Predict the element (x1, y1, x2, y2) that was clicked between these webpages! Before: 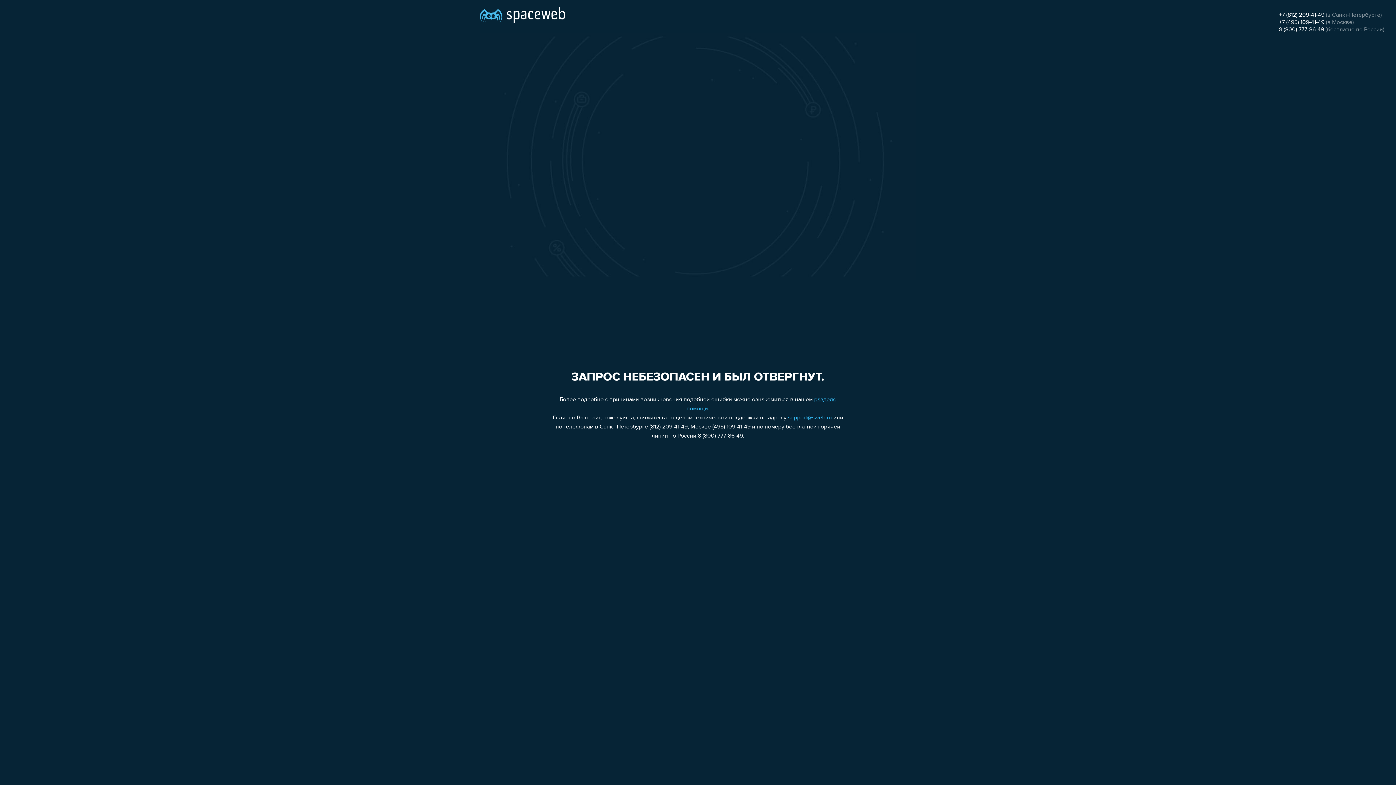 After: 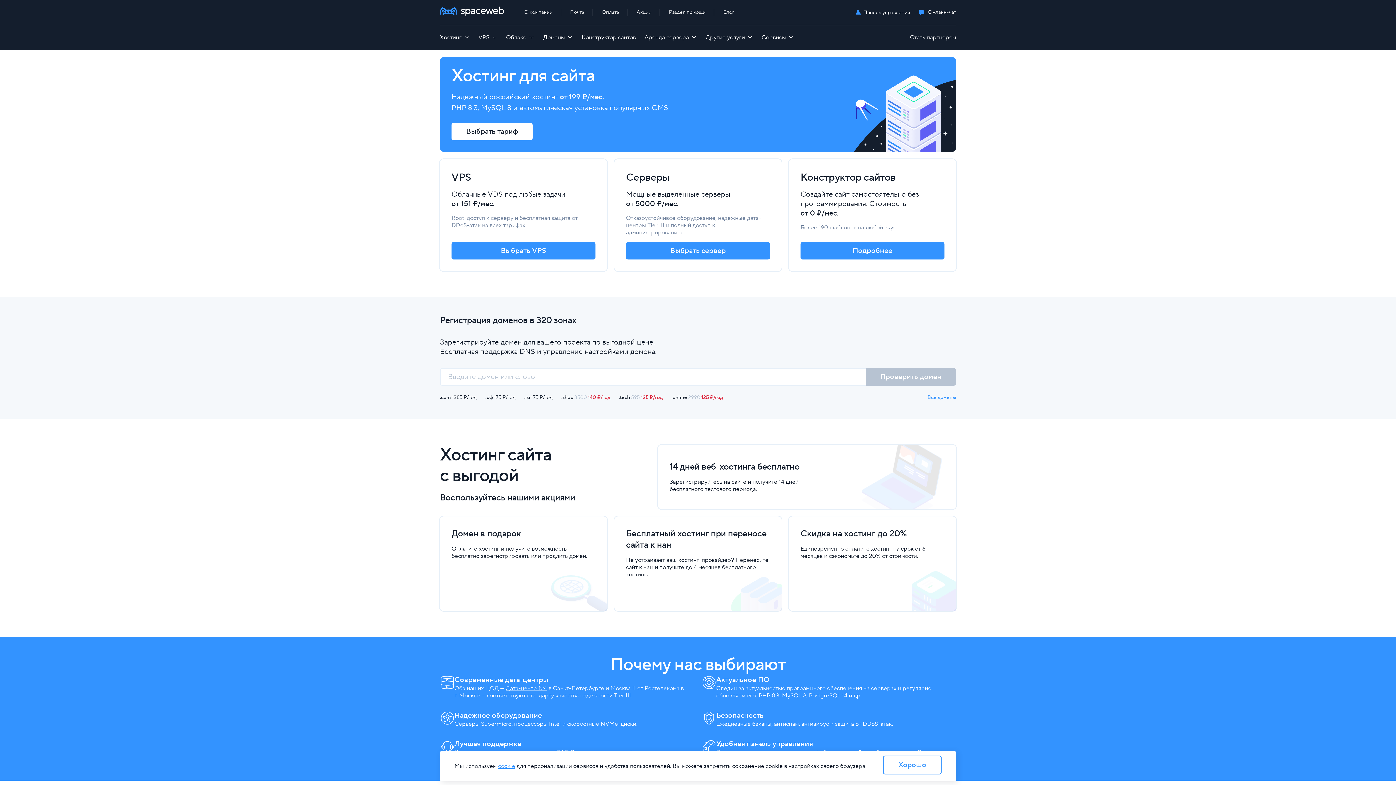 Action: bbox: (480, 0, 565, 25)